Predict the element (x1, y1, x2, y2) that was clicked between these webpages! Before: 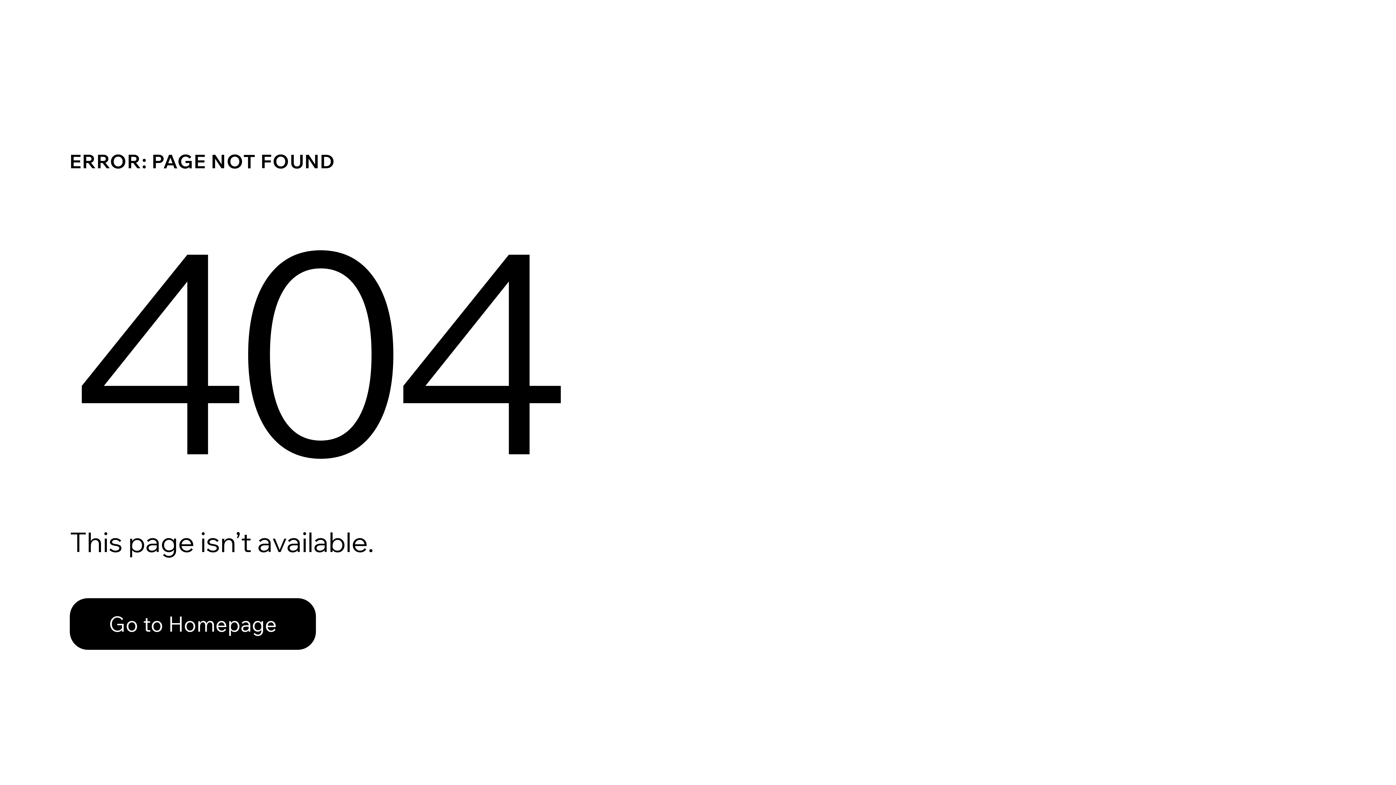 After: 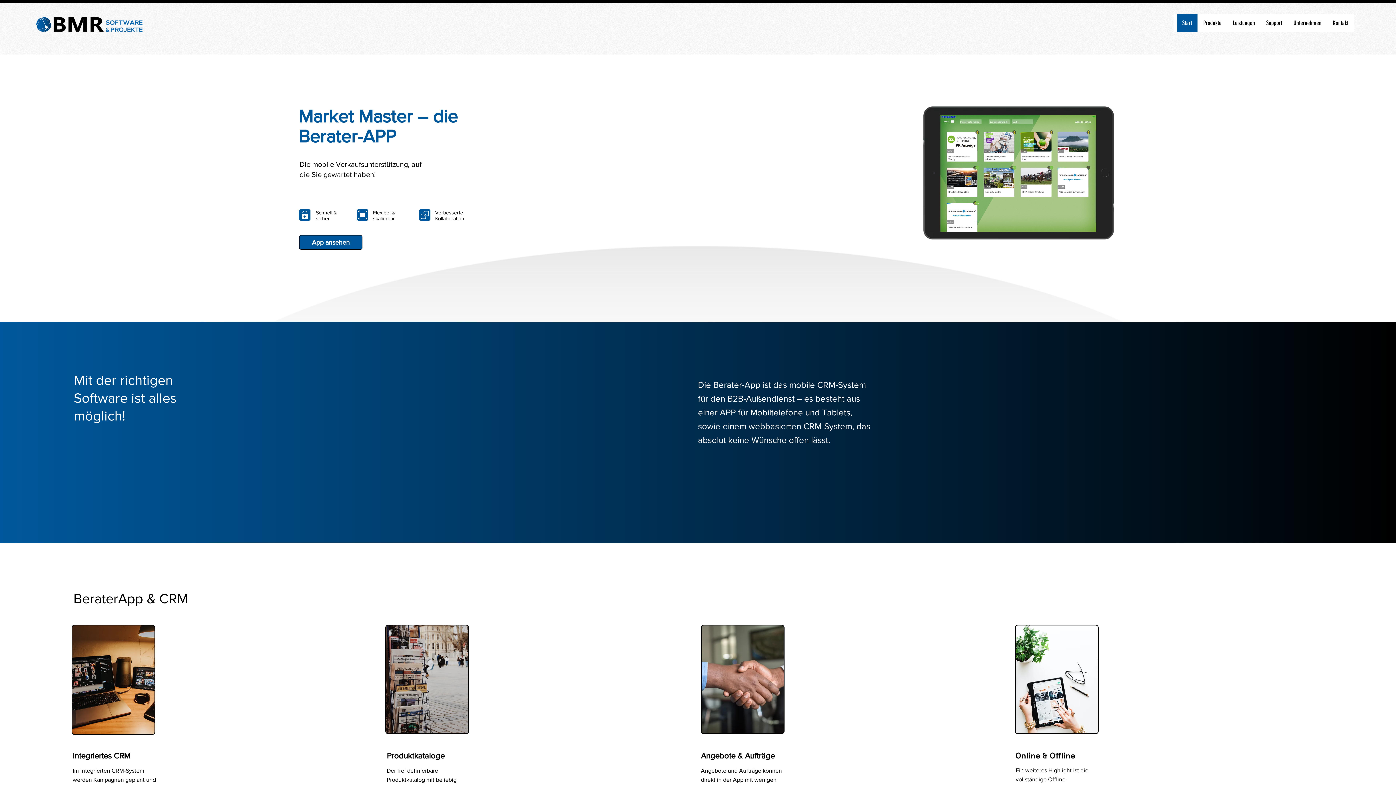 Action: bbox: (69, 598, 316, 650) label: Go to Homepage